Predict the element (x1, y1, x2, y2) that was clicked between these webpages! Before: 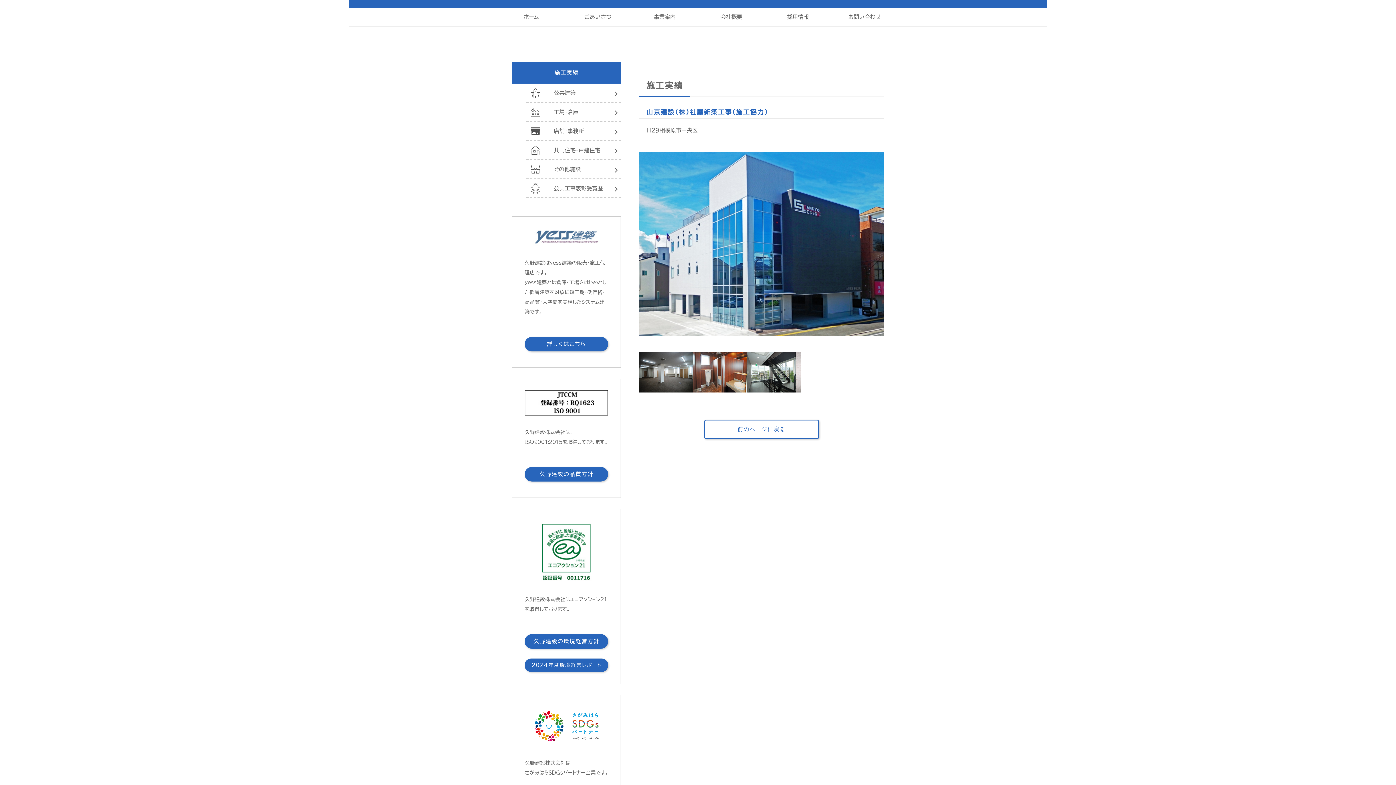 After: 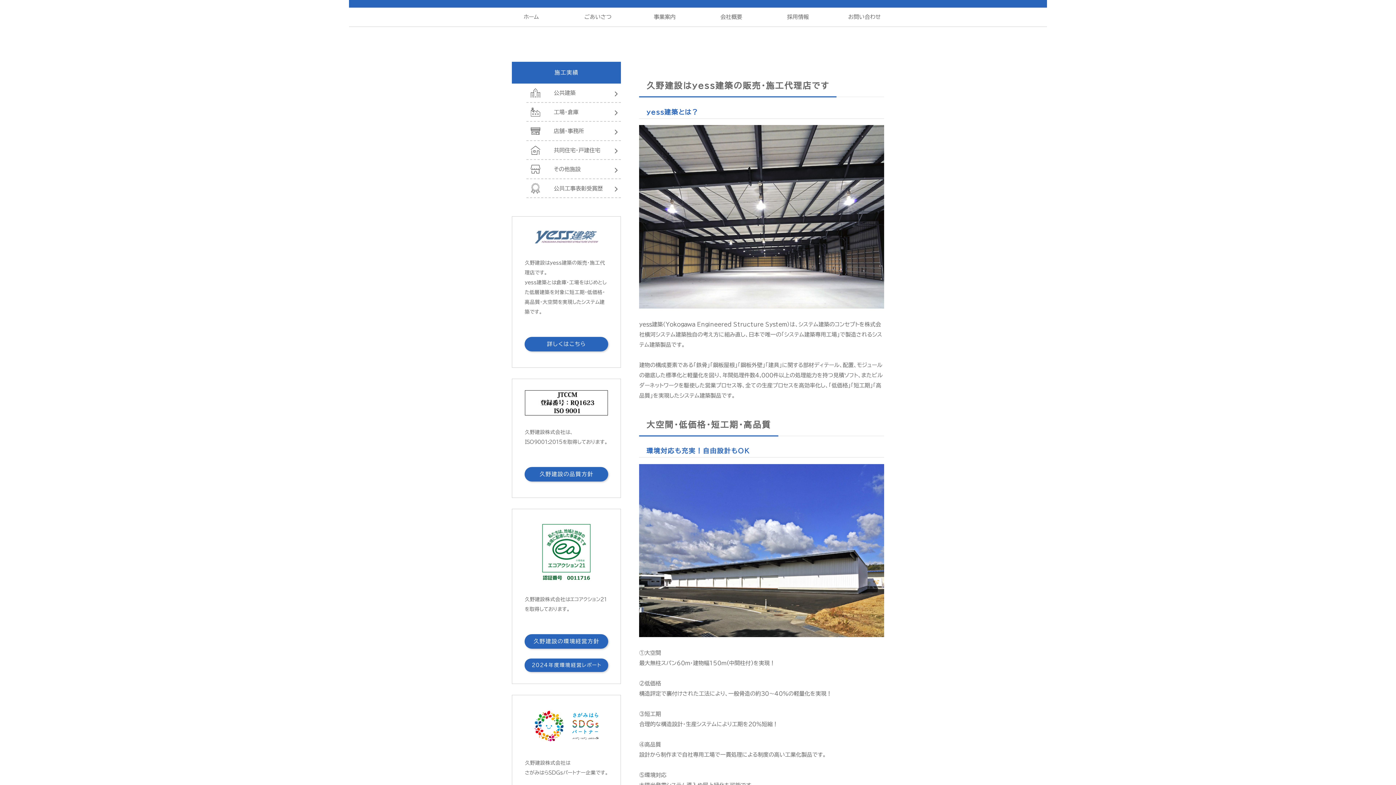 Action: bbox: (521, 256, 612, 318) label: 久野建設はyess建築の販売・施工代理店です。
yess建築とは倉庫・工場をはじめとした低層建築を対象に短工期・低価格・高品質・大空間を実現したシステム建築です。